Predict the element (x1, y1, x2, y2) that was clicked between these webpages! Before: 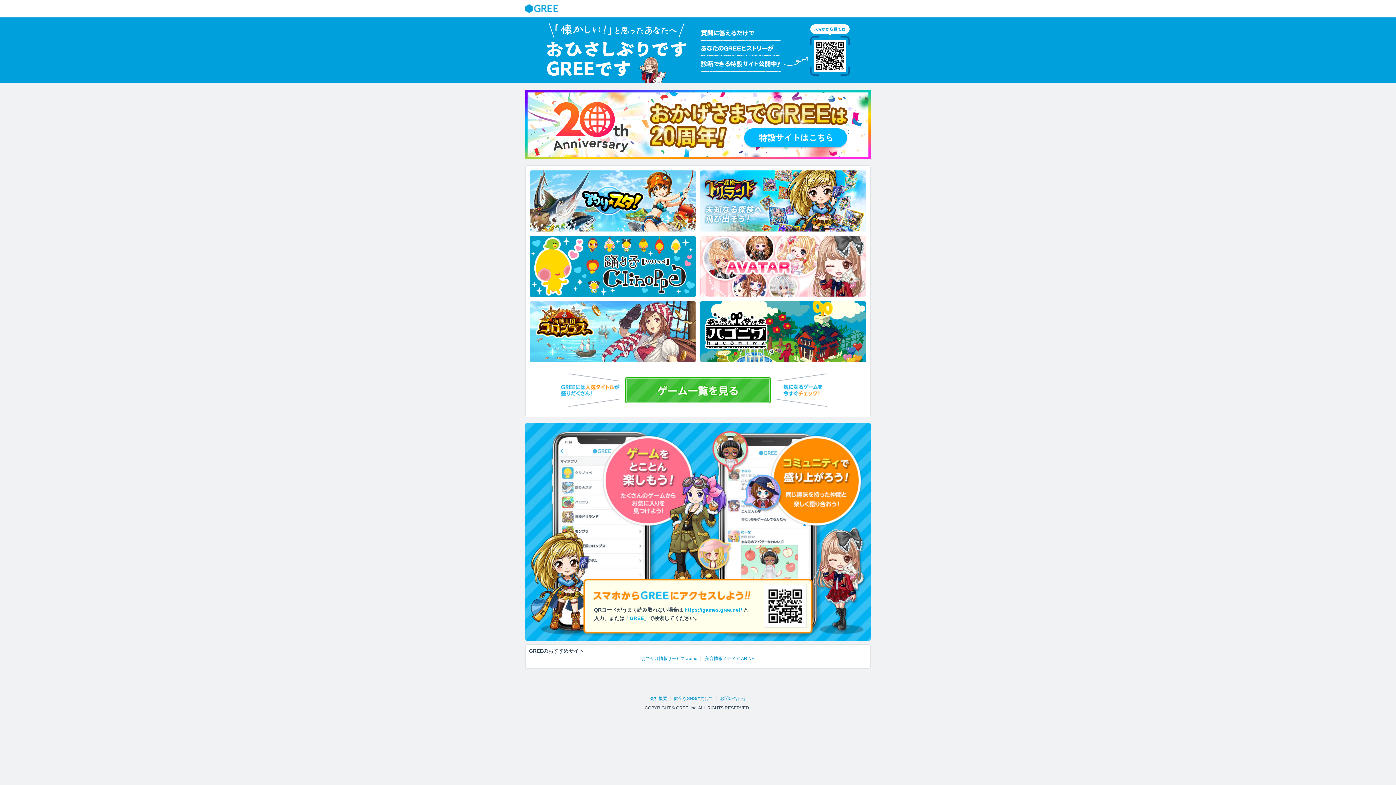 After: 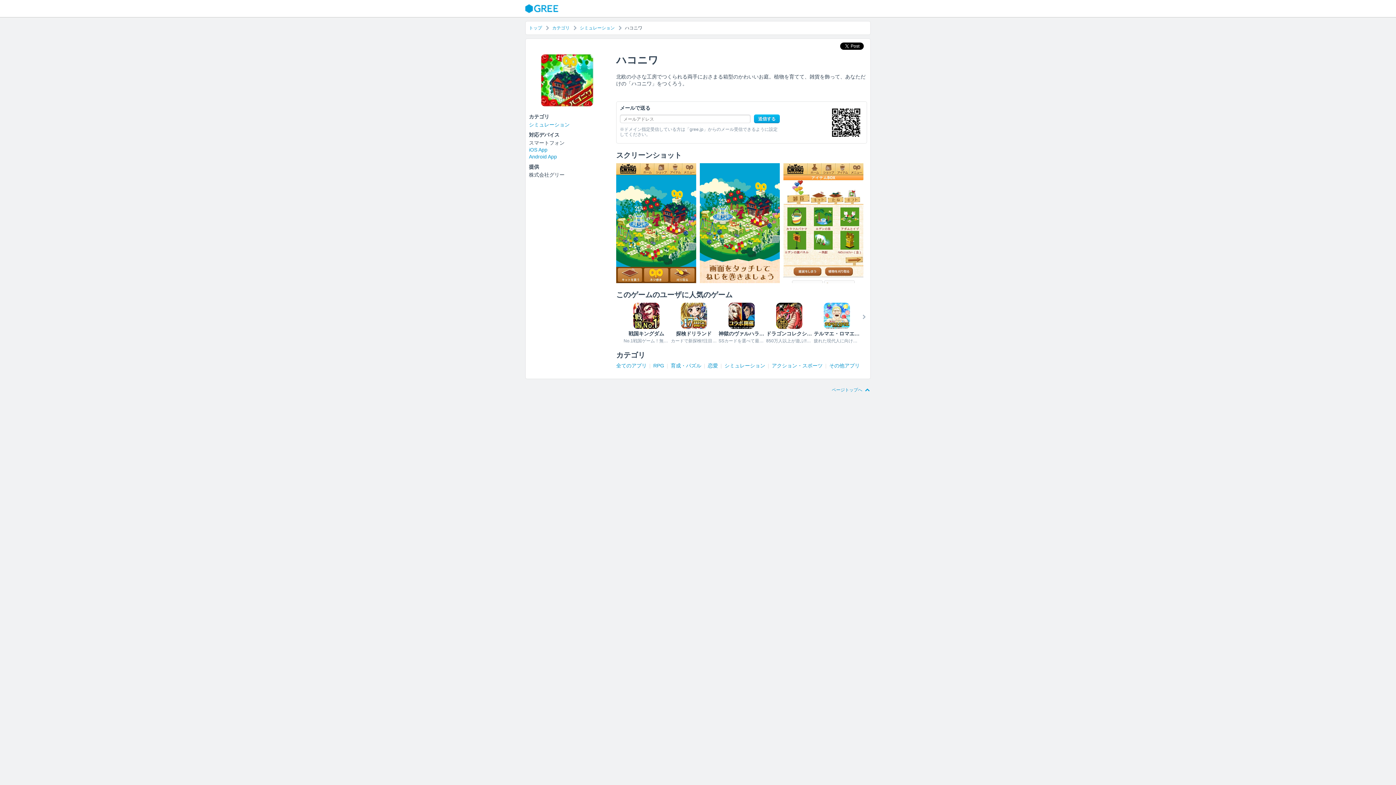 Action: bbox: (700, 301, 866, 362)